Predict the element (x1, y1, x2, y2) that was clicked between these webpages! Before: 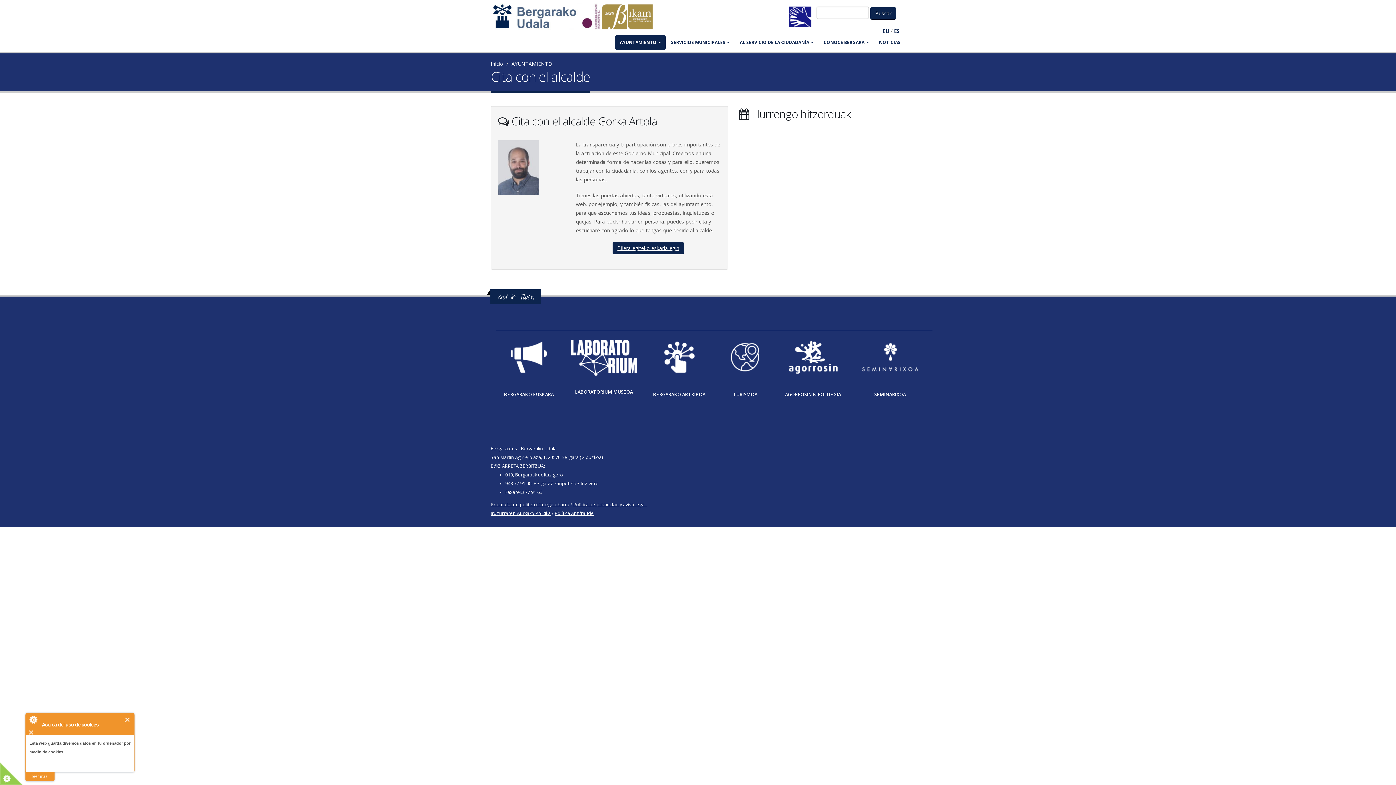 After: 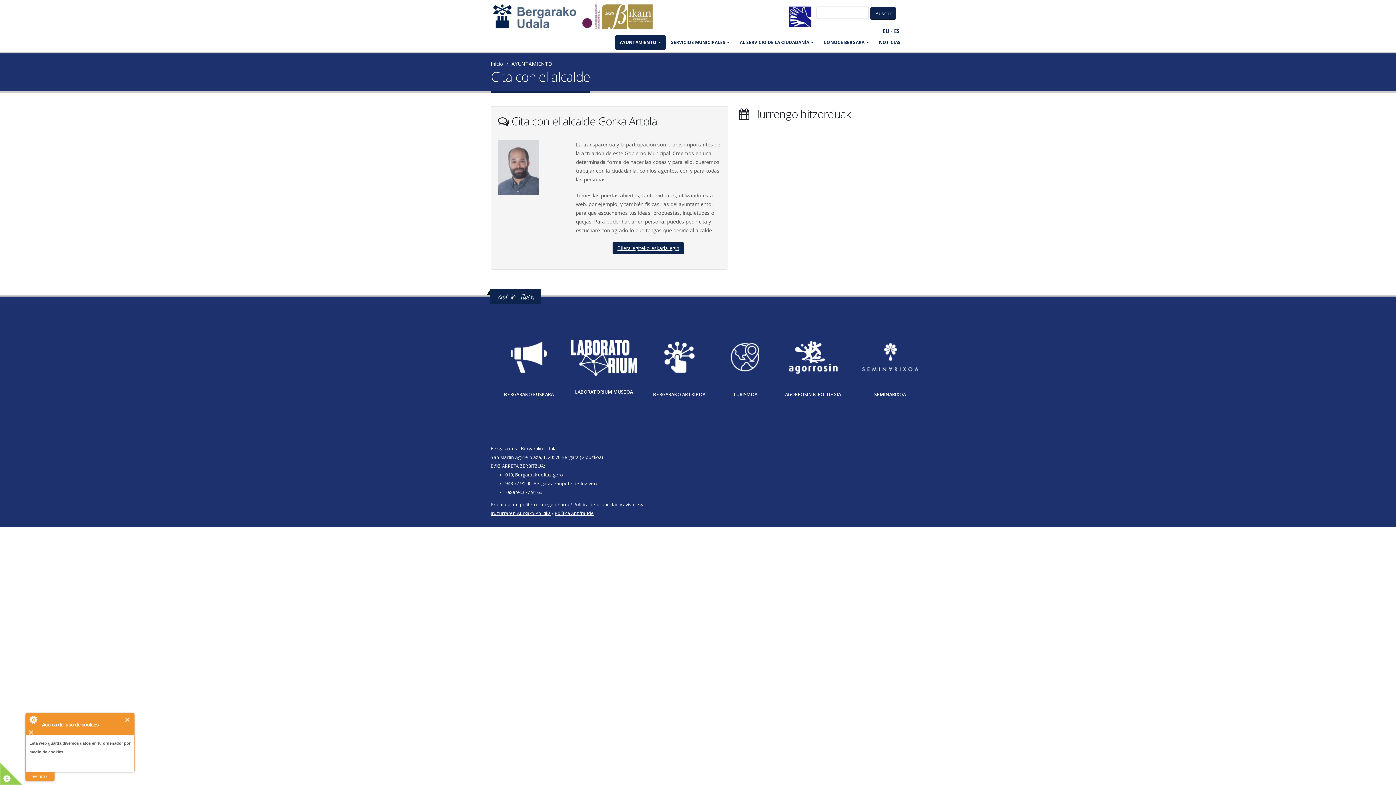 Action: bbox: (784, 353, 841, 360)